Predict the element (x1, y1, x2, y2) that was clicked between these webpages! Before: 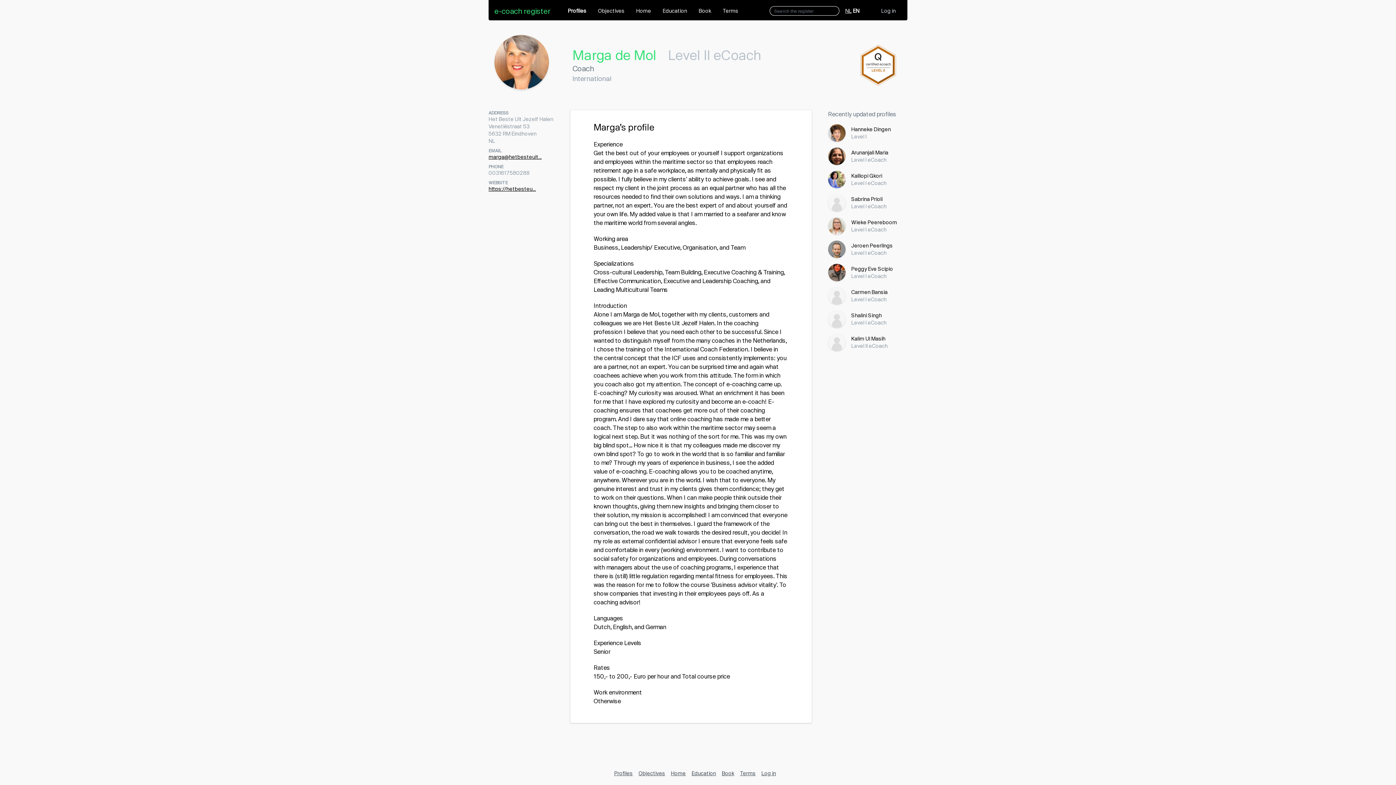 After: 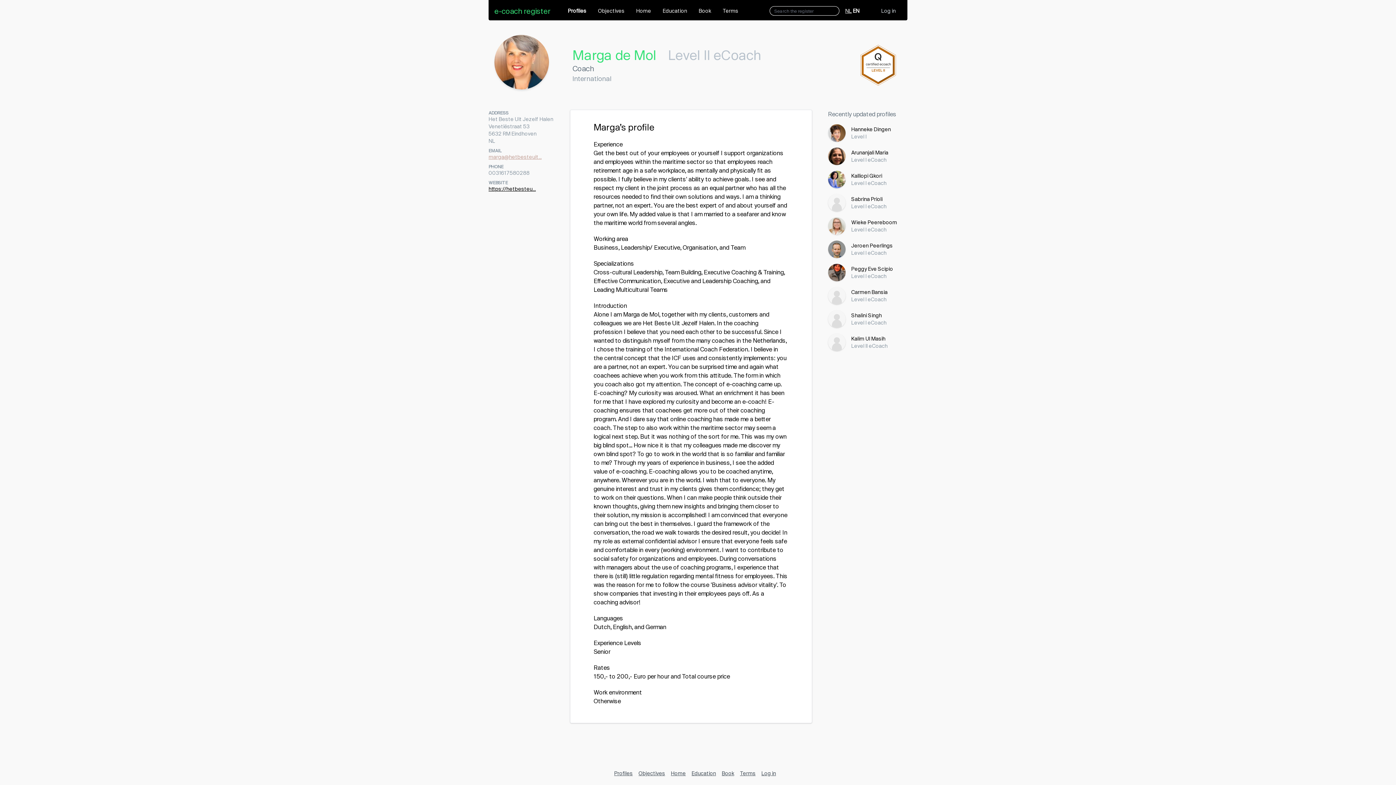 Action: label: marga@hetbesteuit... bbox: (488, 153, 541, 160)